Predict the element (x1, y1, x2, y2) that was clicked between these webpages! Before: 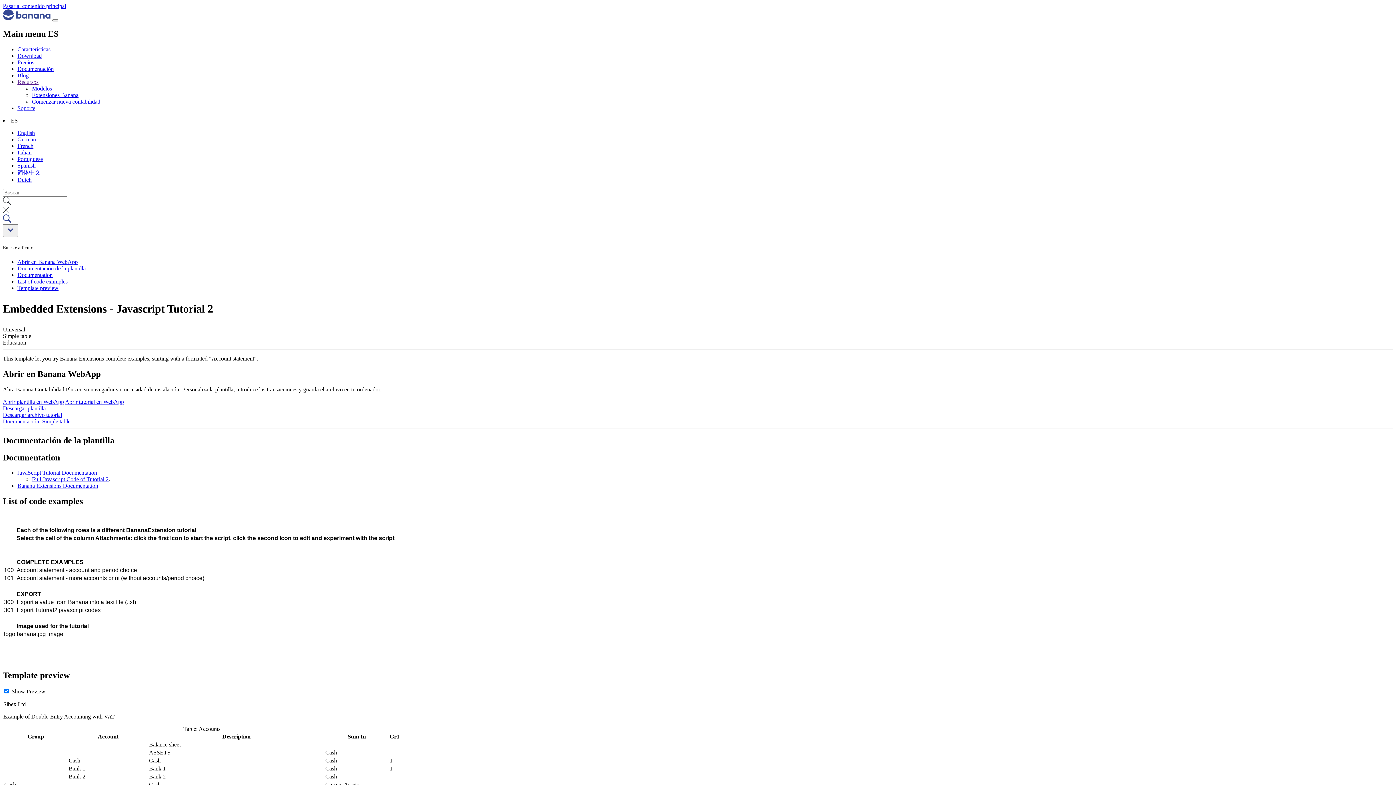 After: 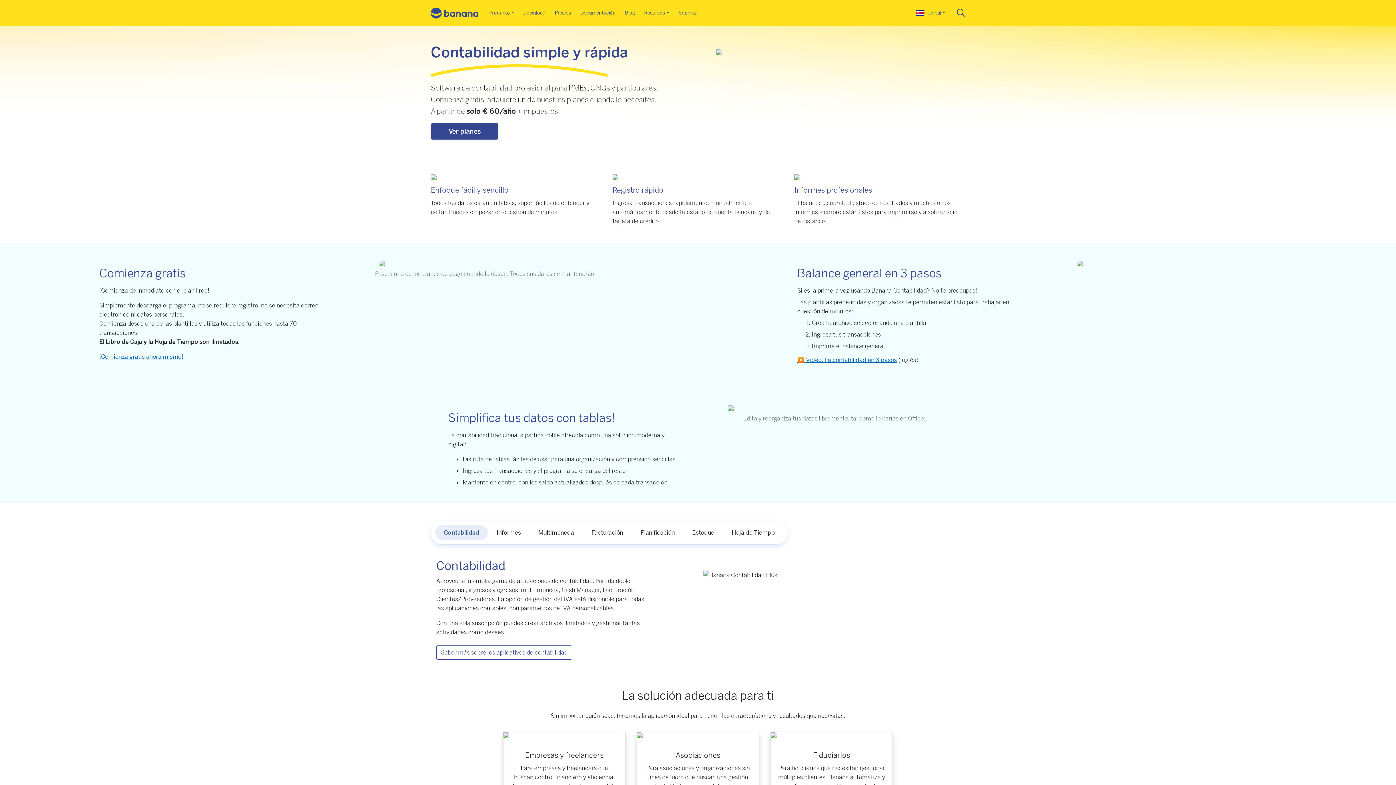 Action: bbox: (2, 15, 52, 21) label:  